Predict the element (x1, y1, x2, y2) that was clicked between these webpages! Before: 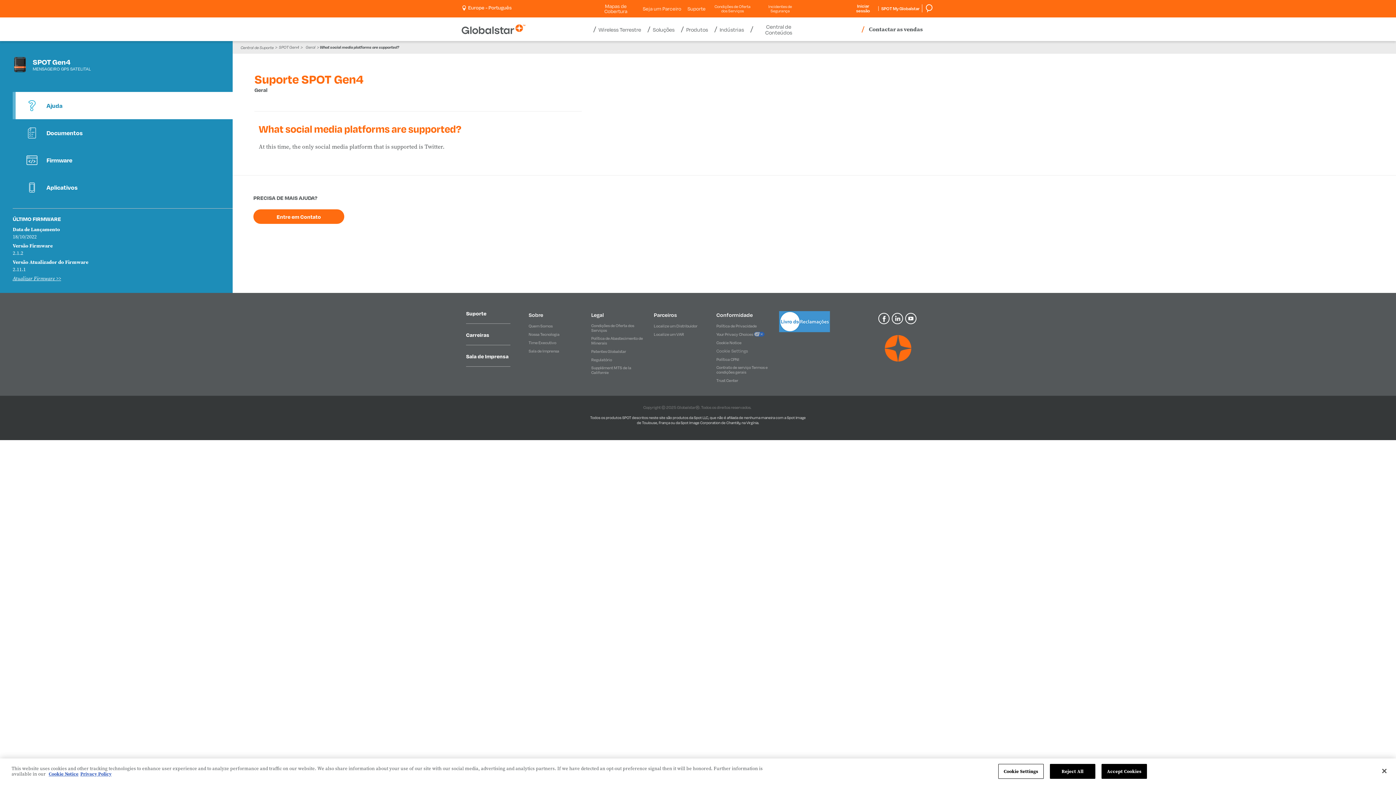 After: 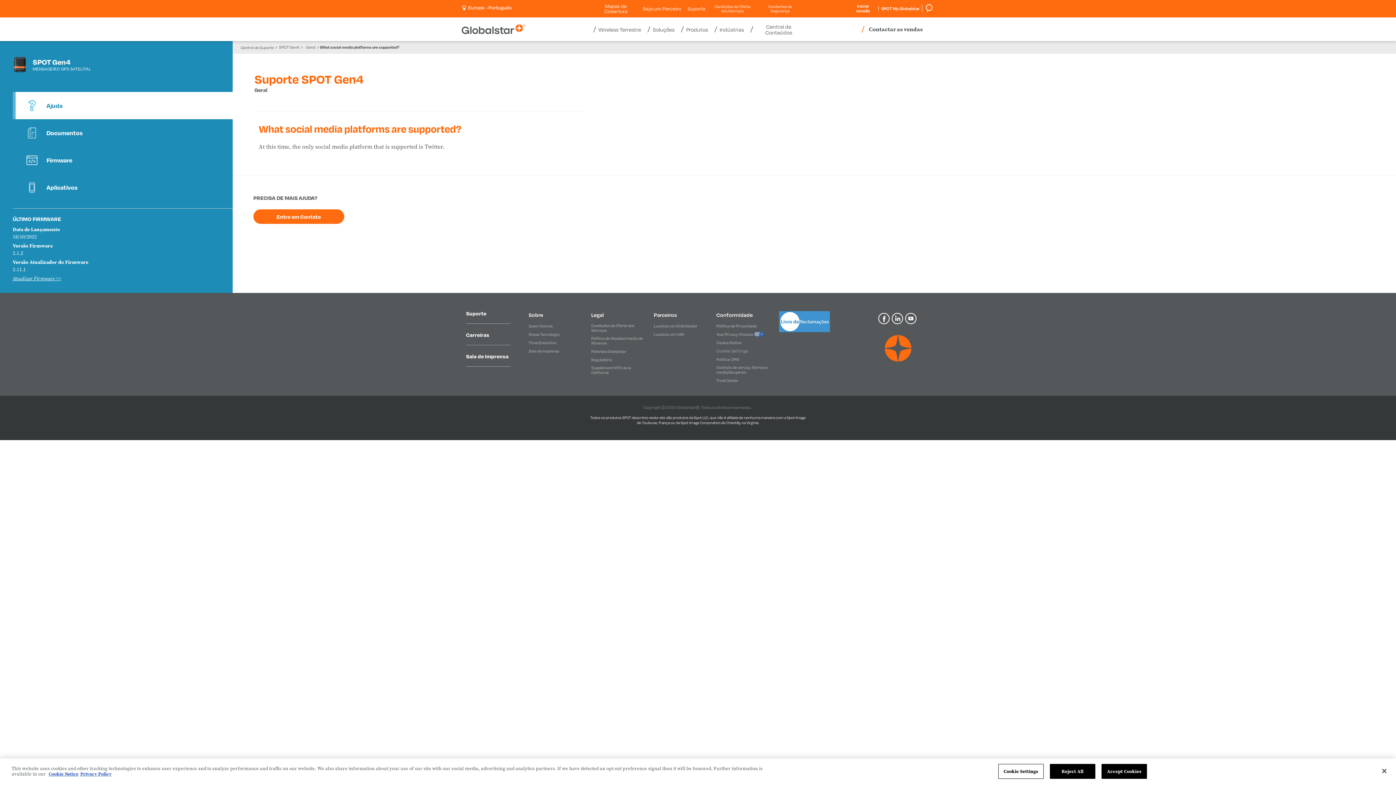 Action: bbox: (591, 311, 646, 318) label: Legal